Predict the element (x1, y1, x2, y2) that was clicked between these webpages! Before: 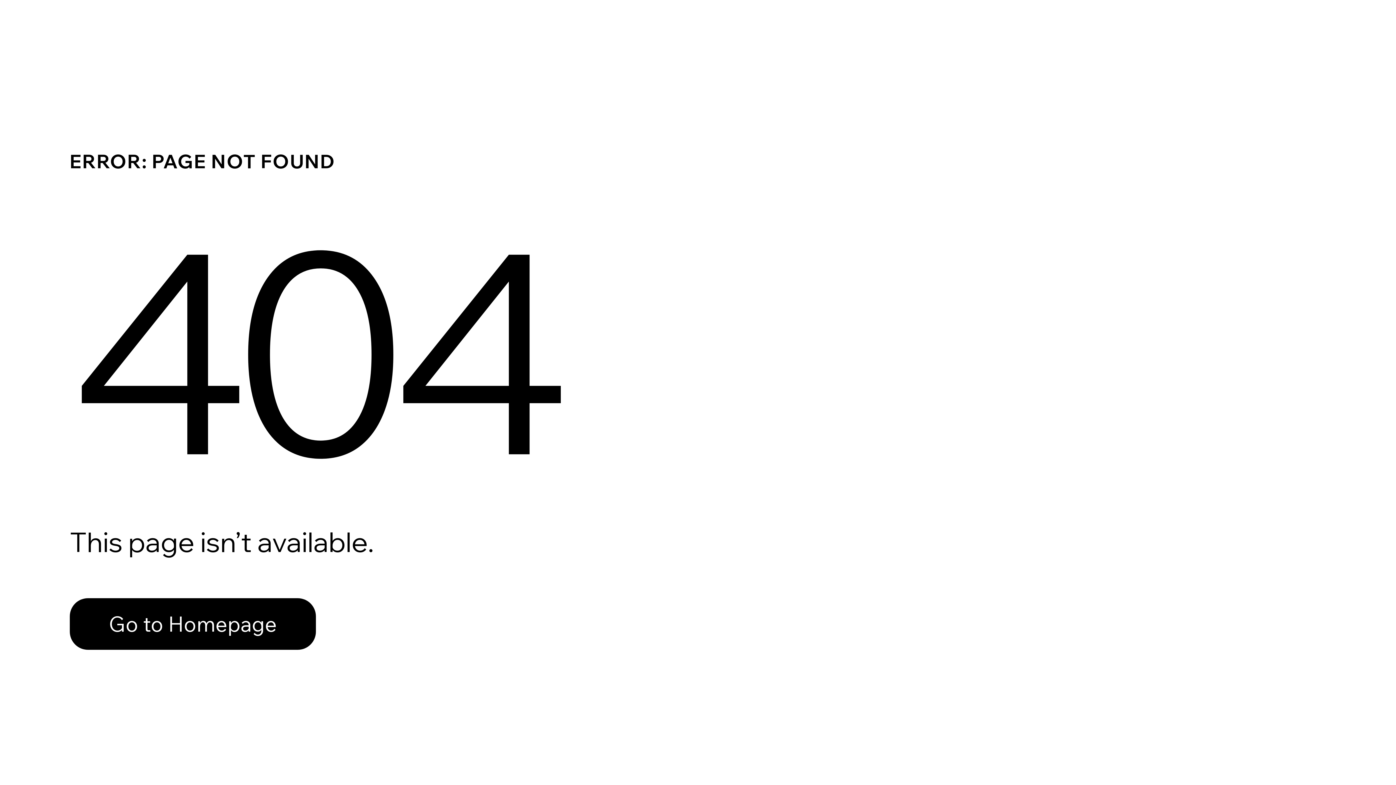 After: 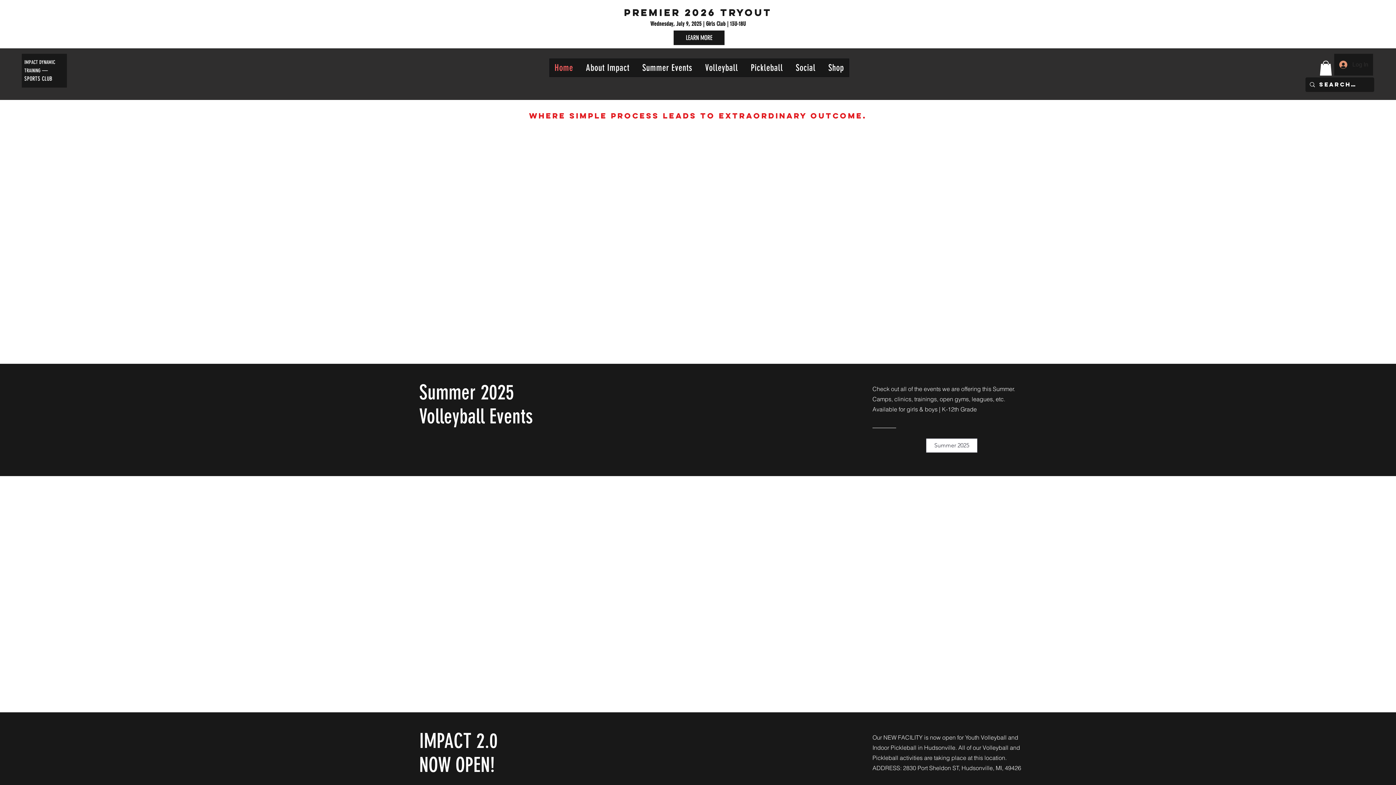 Action: bbox: (69, 598, 316, 650) label: Go to Homepage